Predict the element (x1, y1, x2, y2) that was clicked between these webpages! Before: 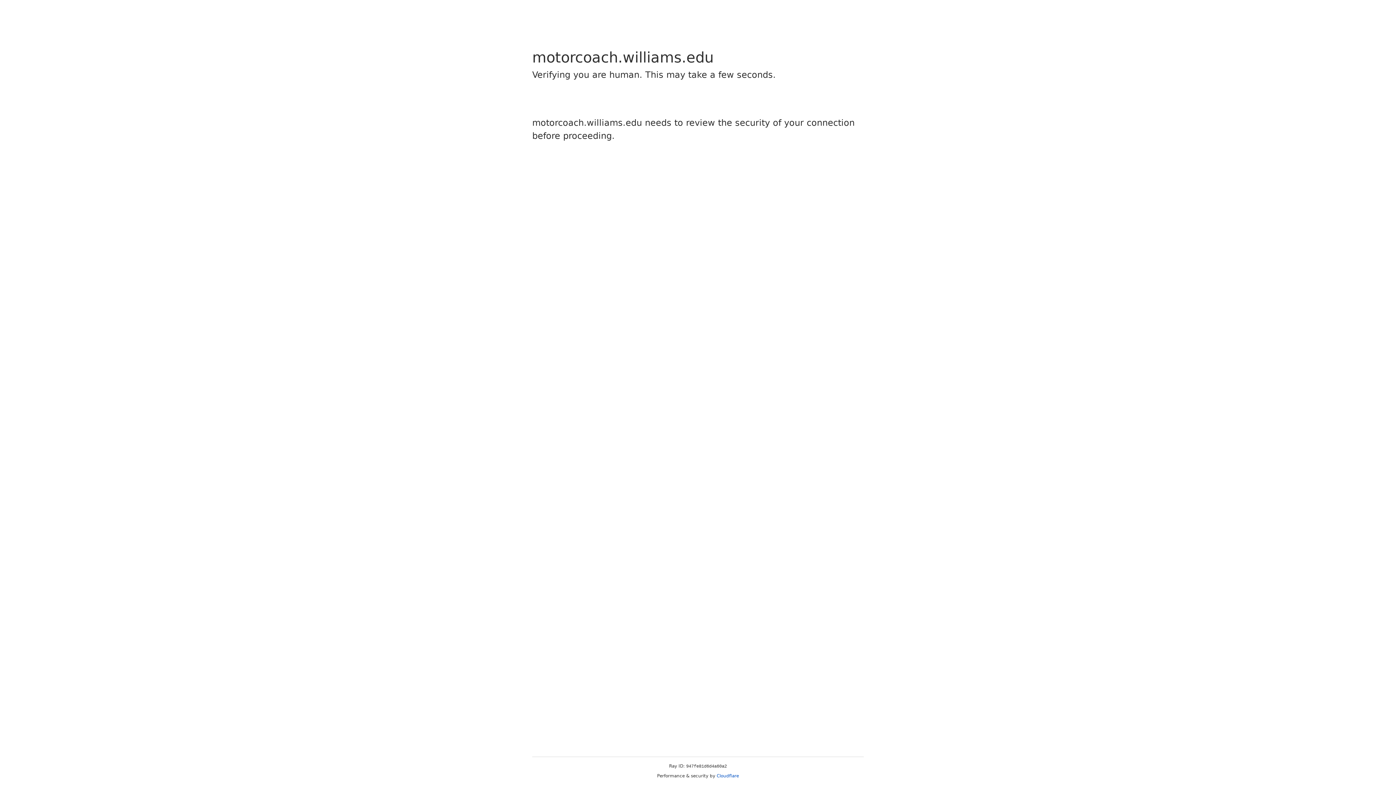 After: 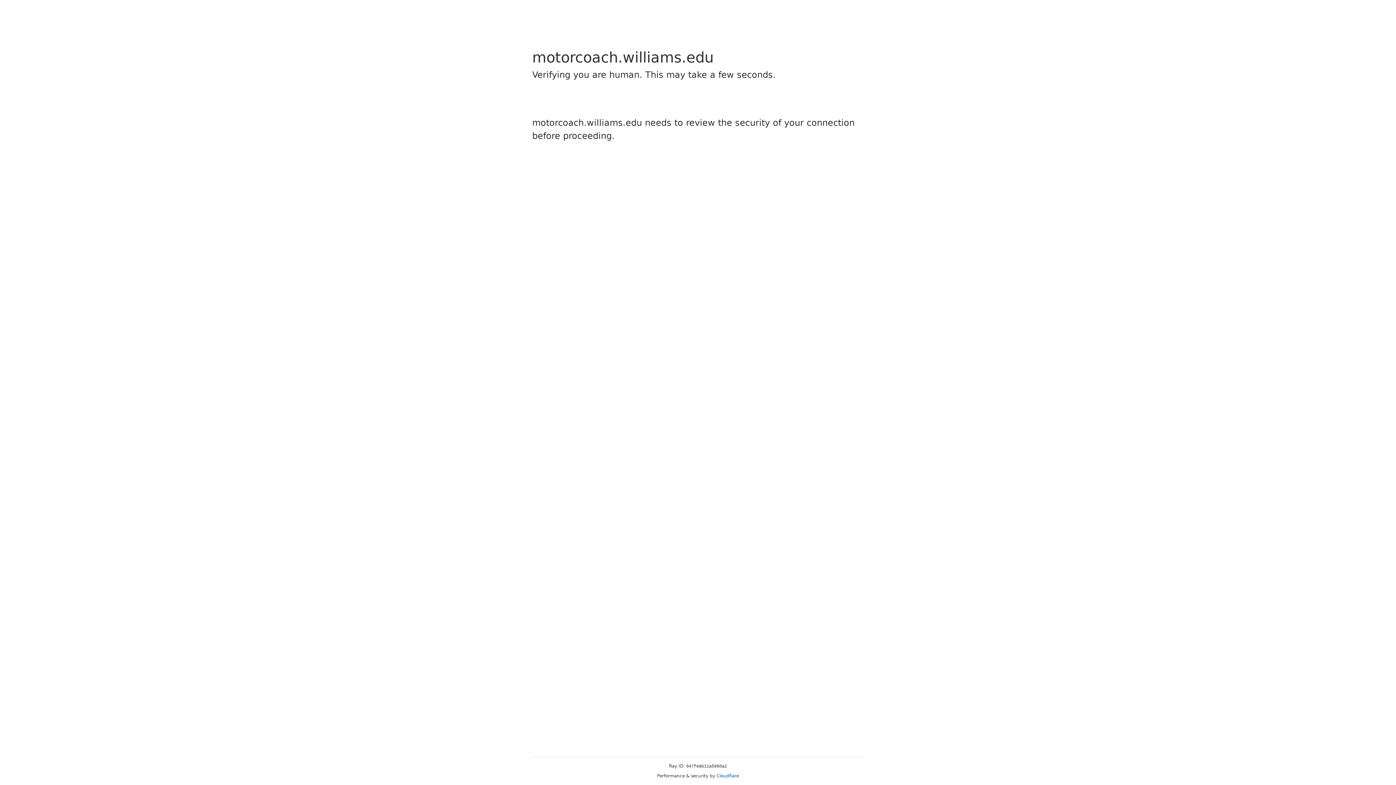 Action: bbox: (716, 773, 739, 778) label: Cloudflare